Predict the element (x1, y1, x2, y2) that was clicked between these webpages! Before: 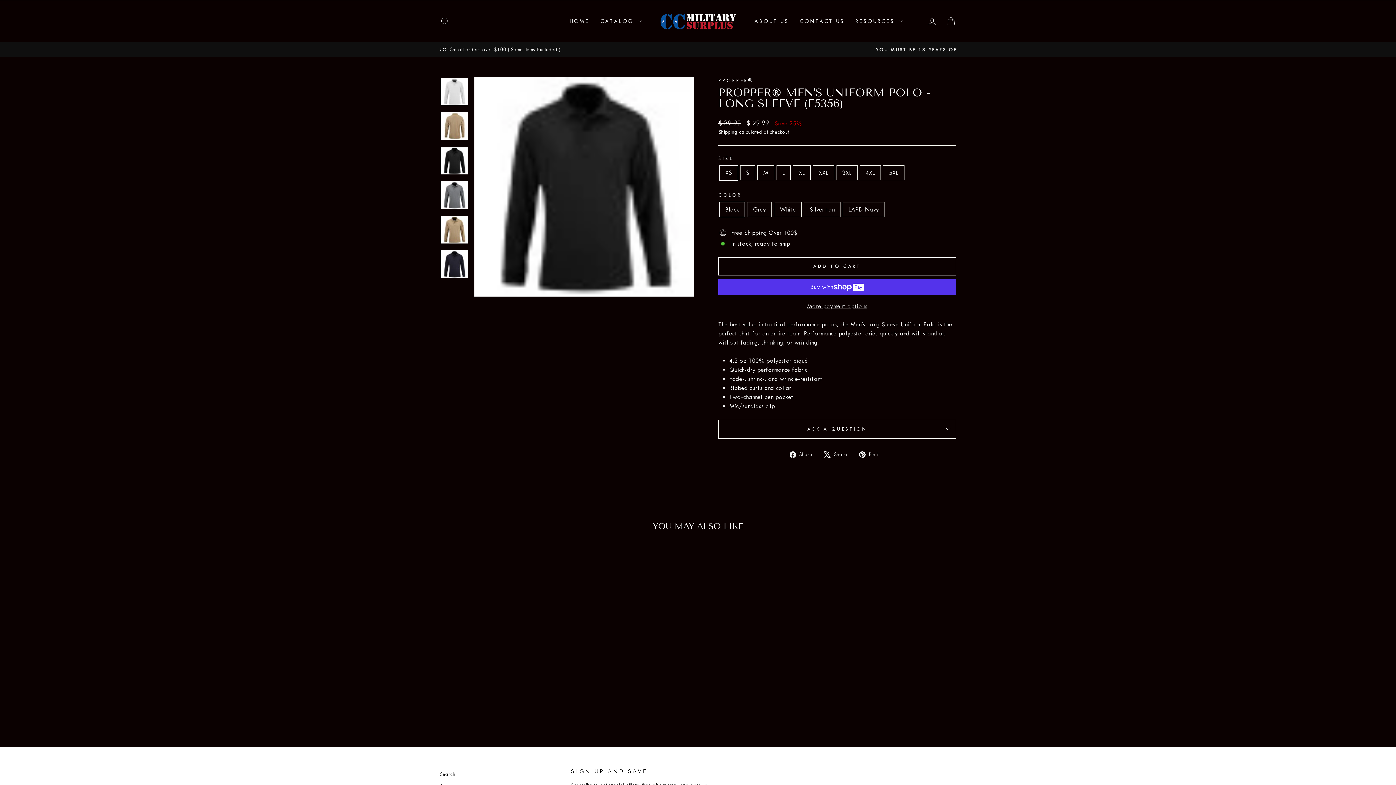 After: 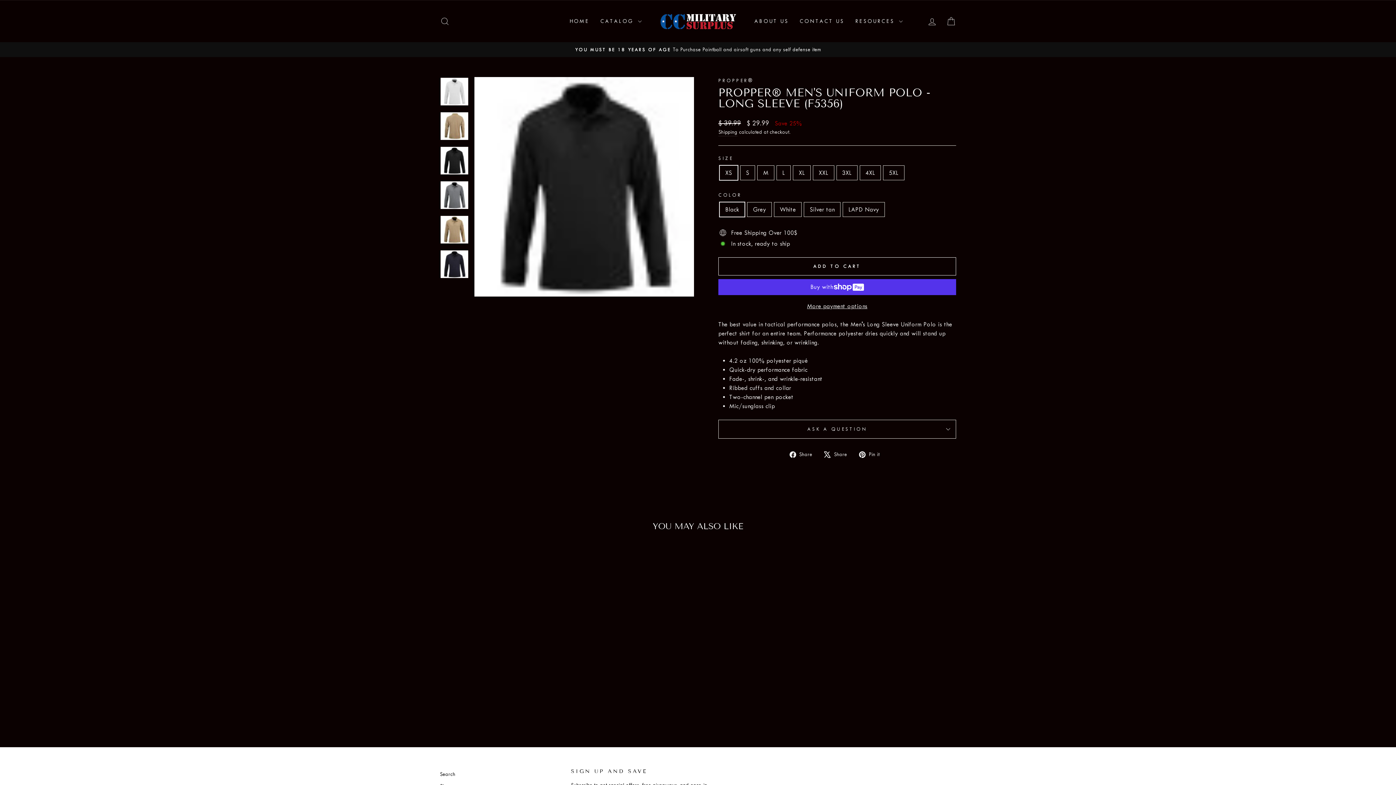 Action: bbox: (789, 449, 817, 458) label:  Share
Share on Facebook